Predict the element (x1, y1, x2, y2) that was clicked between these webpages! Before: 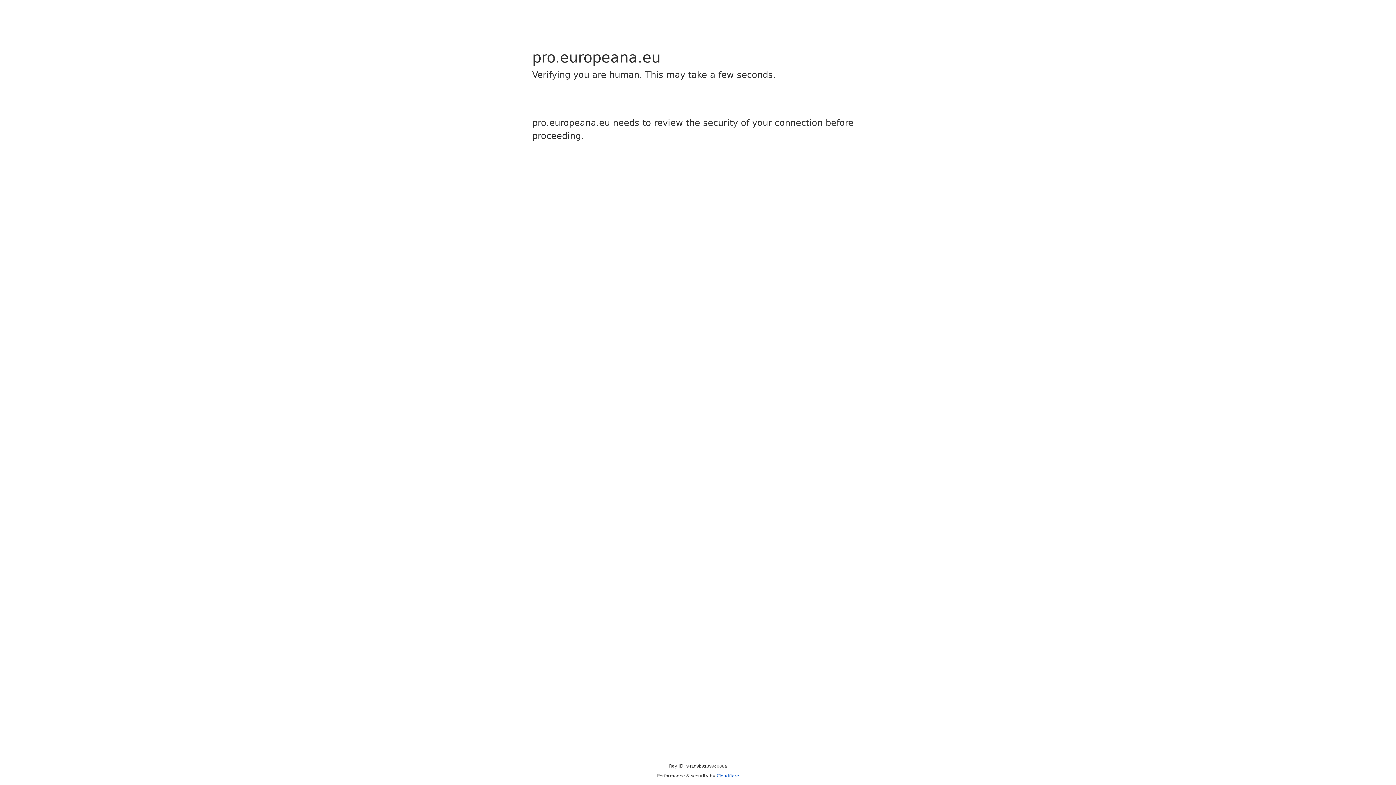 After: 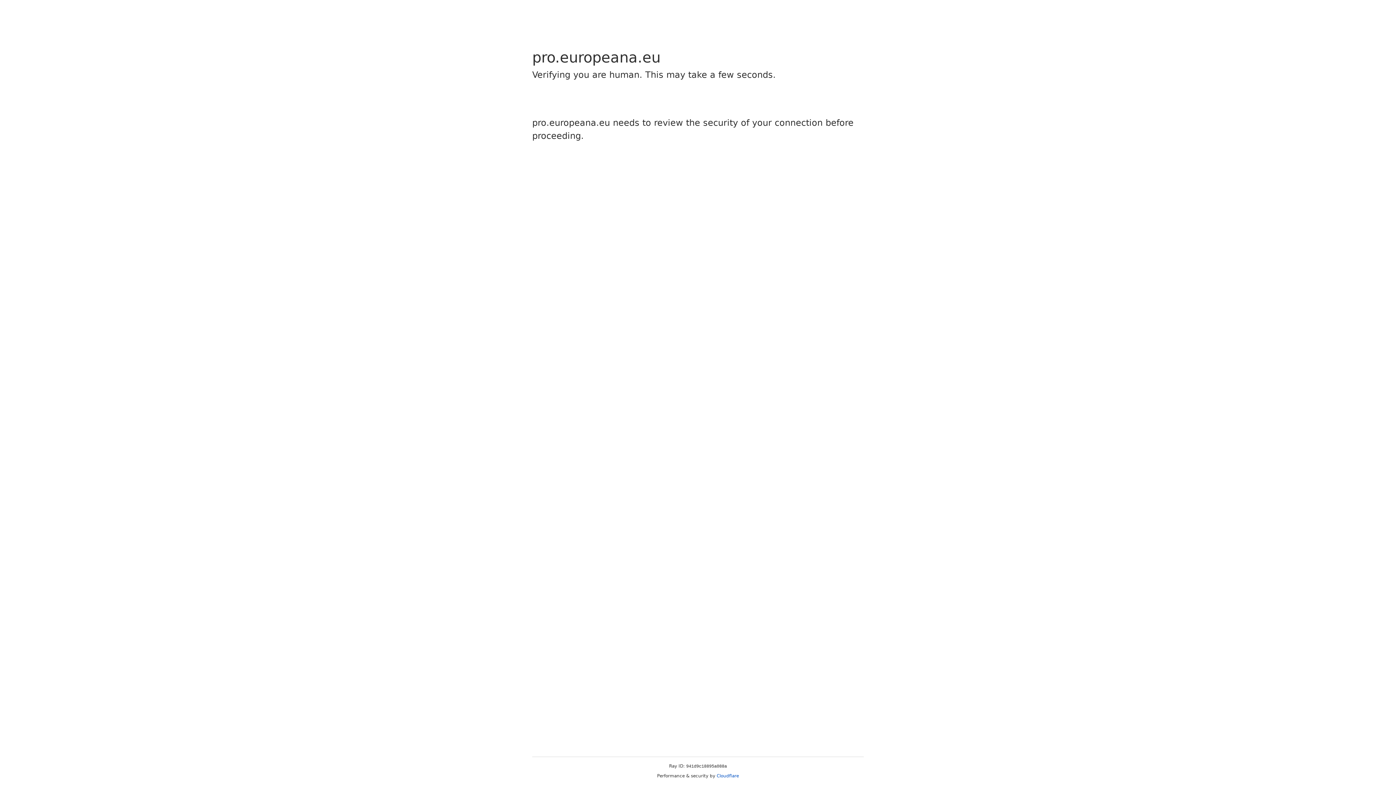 Action: bbox: (716, 773, 739, 778) label: Cloudflare